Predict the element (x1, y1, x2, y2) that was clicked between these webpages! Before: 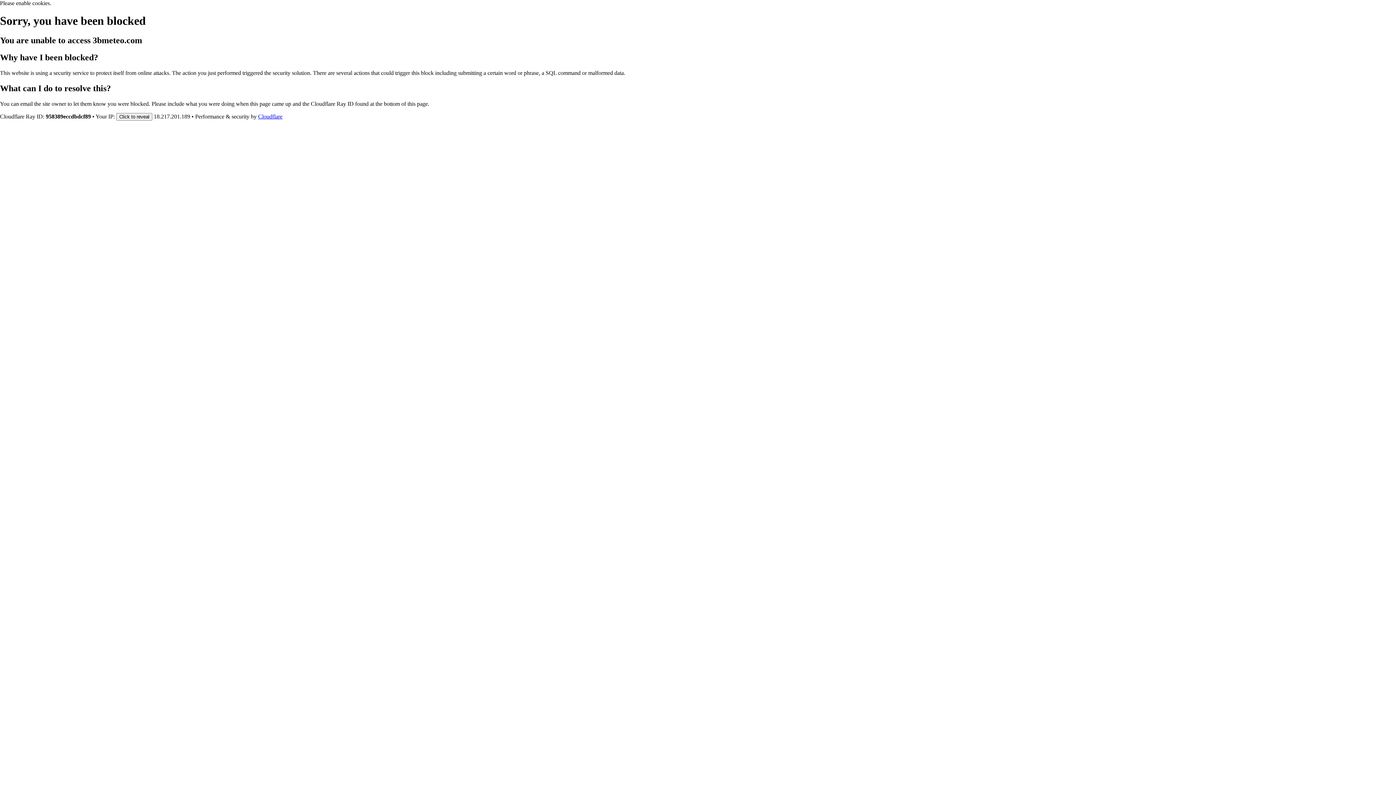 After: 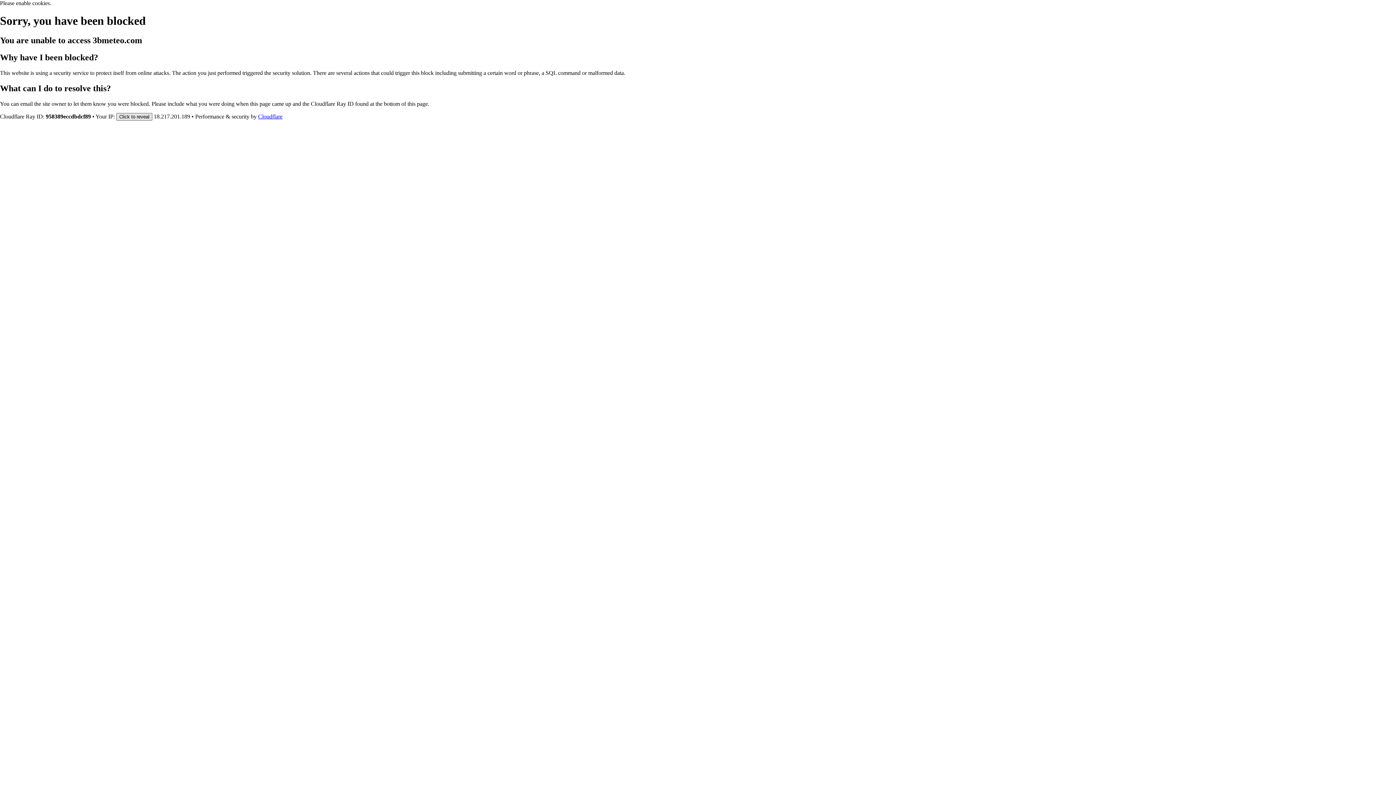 Action: bbox: (116, 112, 152, 120) label: Click to reveal